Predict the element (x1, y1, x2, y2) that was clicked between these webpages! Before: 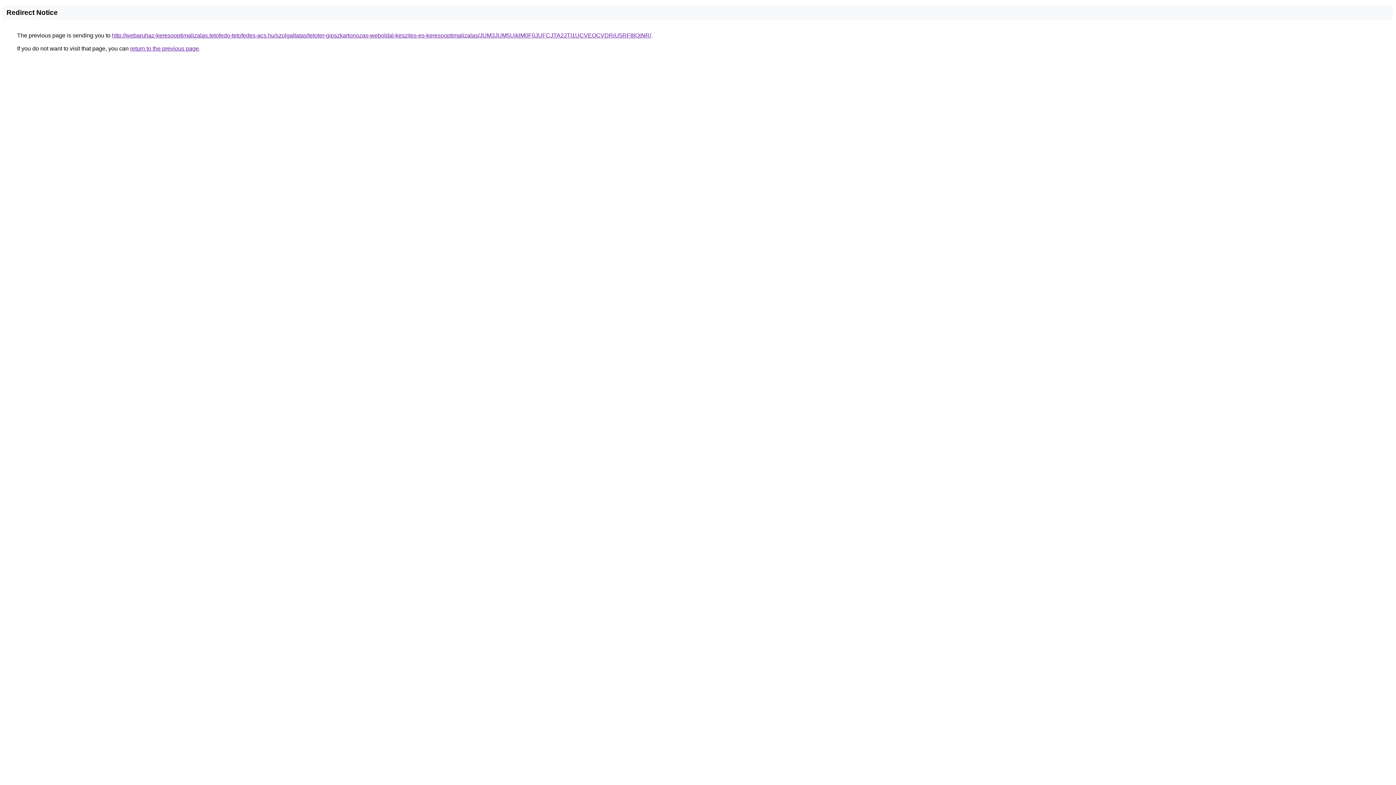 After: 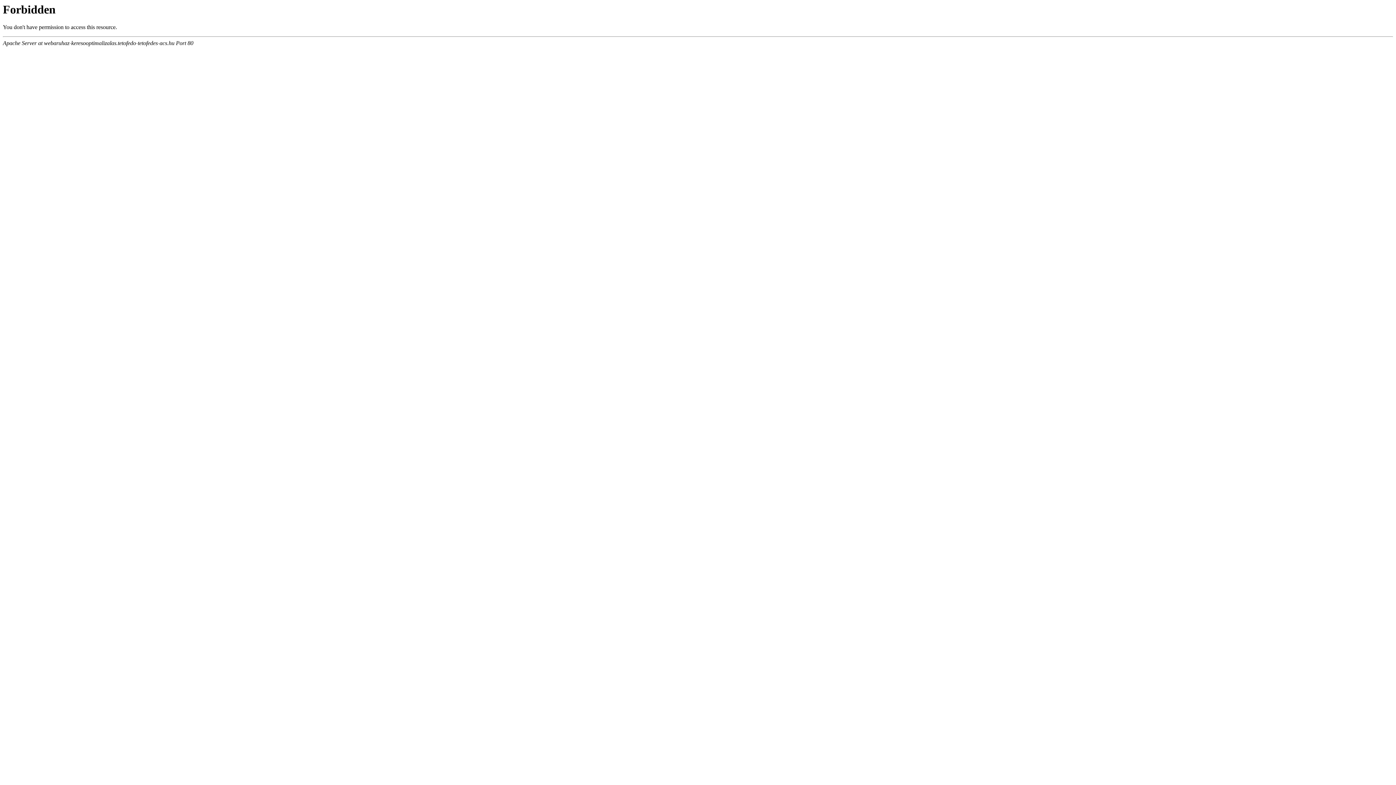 Action: label: http://webaruhaz-keresooptimalizalas.tetofedo-tetofedes-acs.hu/szolgaltatas/tetoter-gipszkartonozas-weboldal-keszites-es-keresooptimalizalas/JUM3JUM5UjklM0F0JUFCJTA2JTI1UCVEOCVDRiU5RF8lQjNR/ bbox: (112, 32, 651, 38)